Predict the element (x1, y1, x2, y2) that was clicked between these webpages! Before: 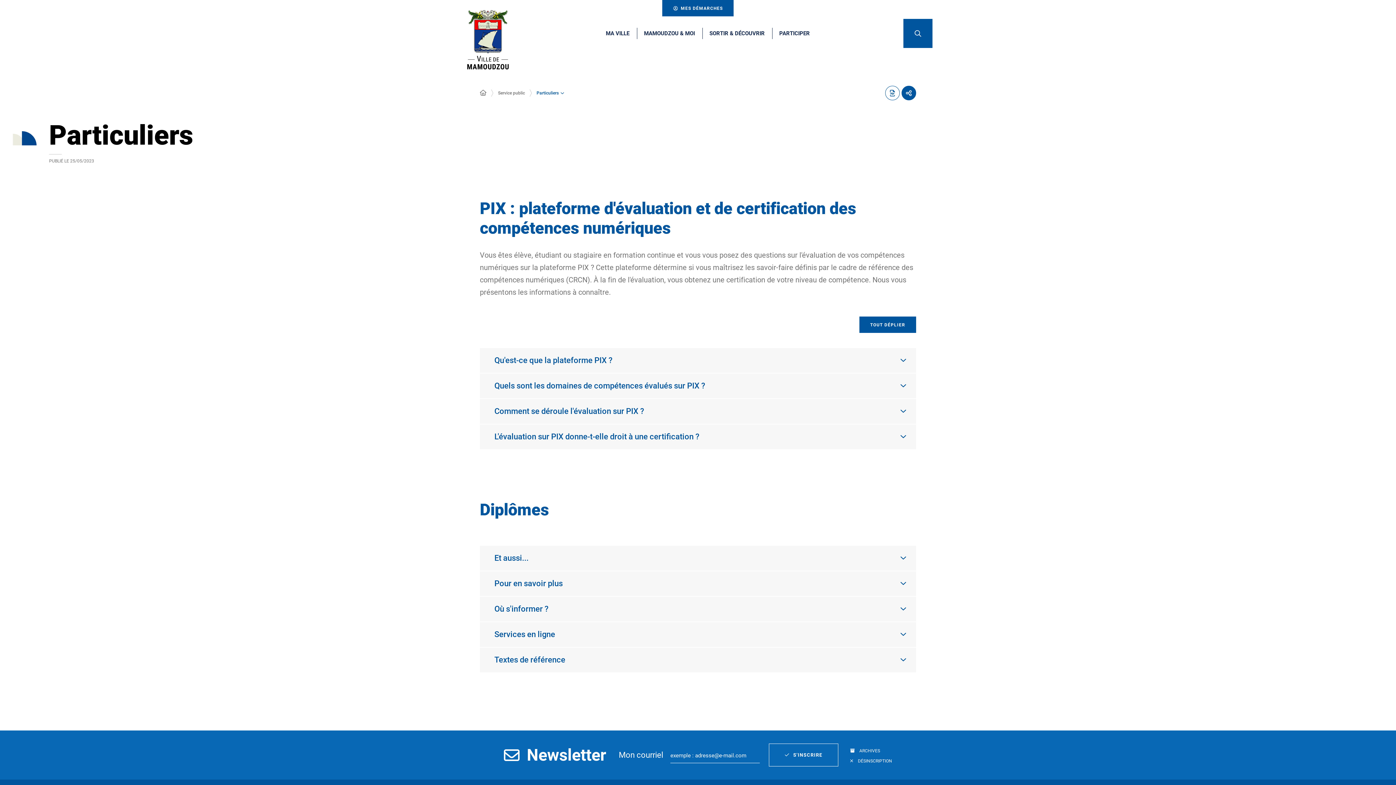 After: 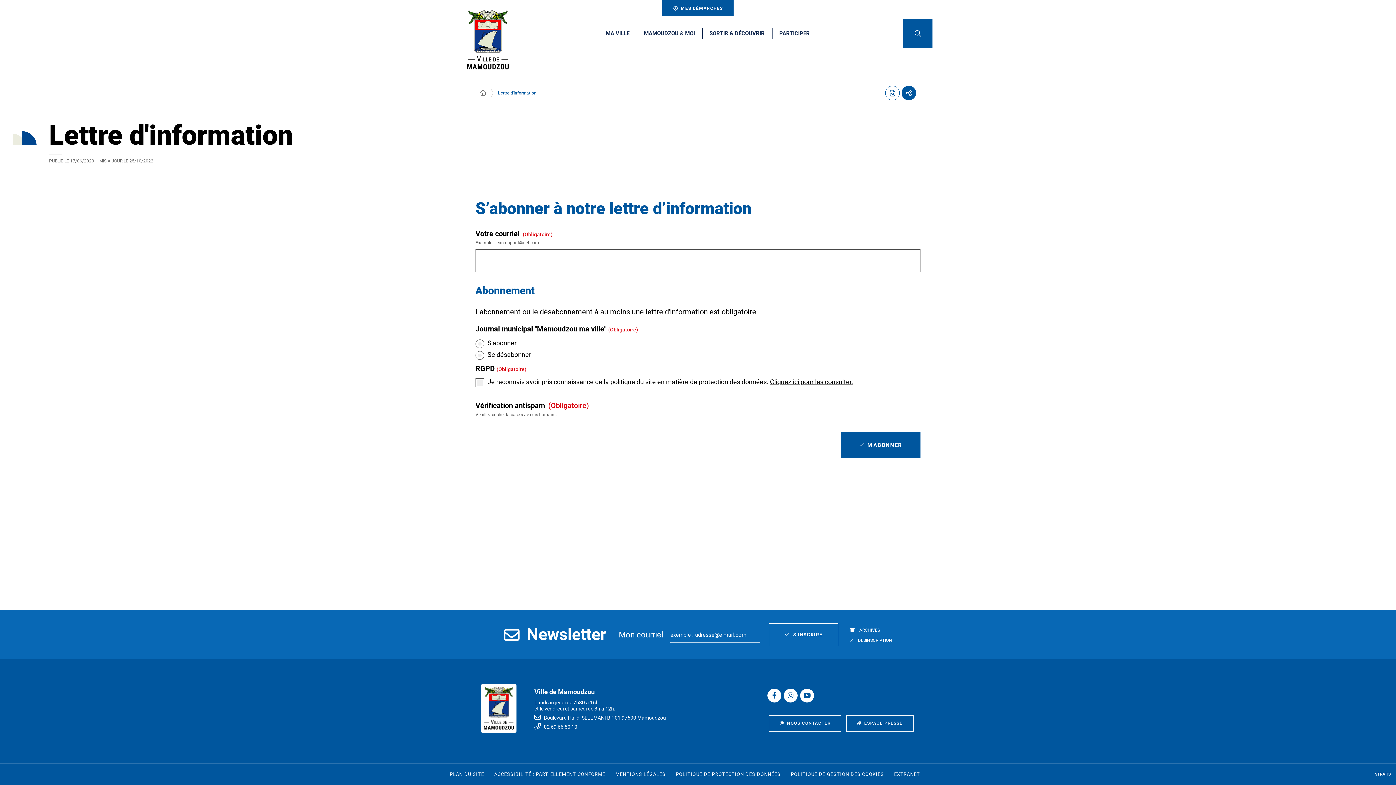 Action: bbox: (850, 758, 892, 763) label:  DÉSINSCRIPTION